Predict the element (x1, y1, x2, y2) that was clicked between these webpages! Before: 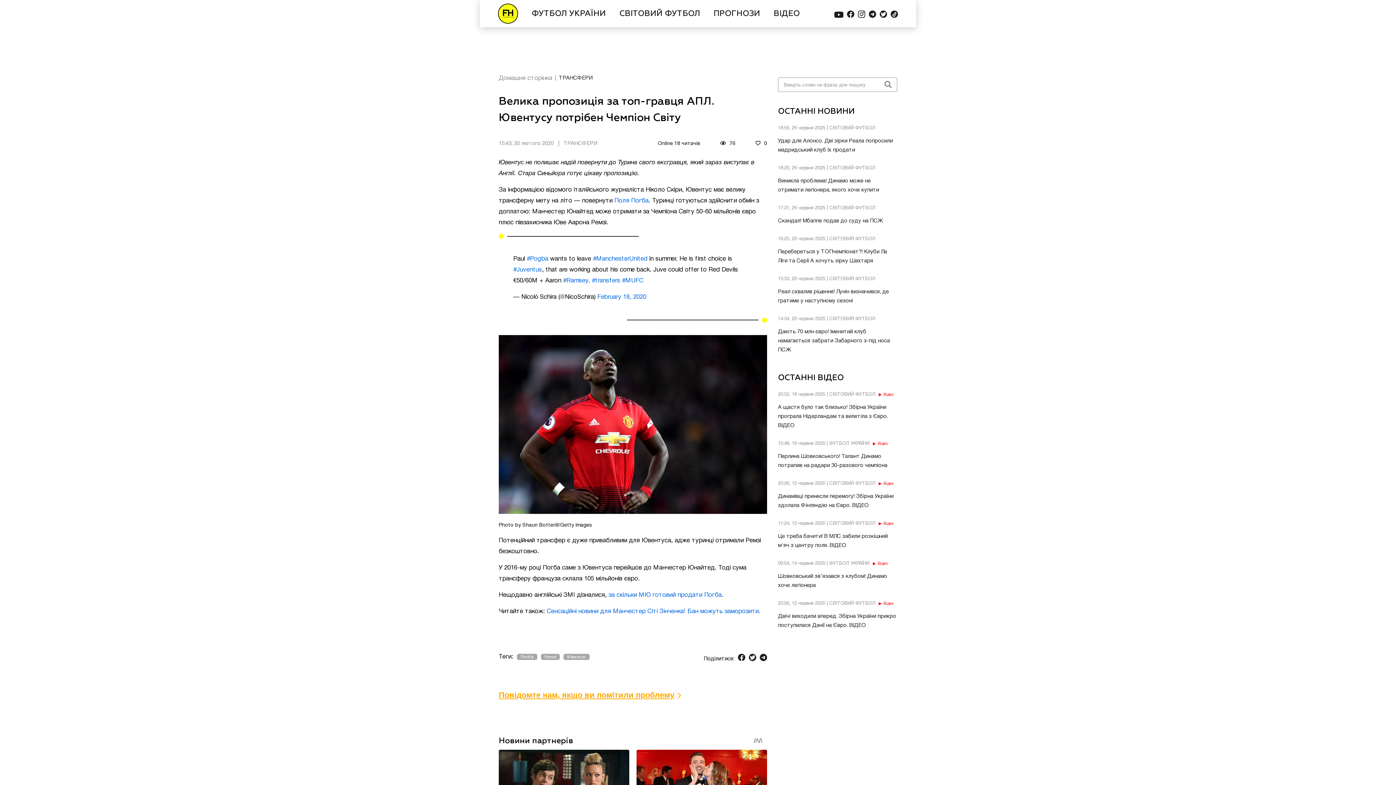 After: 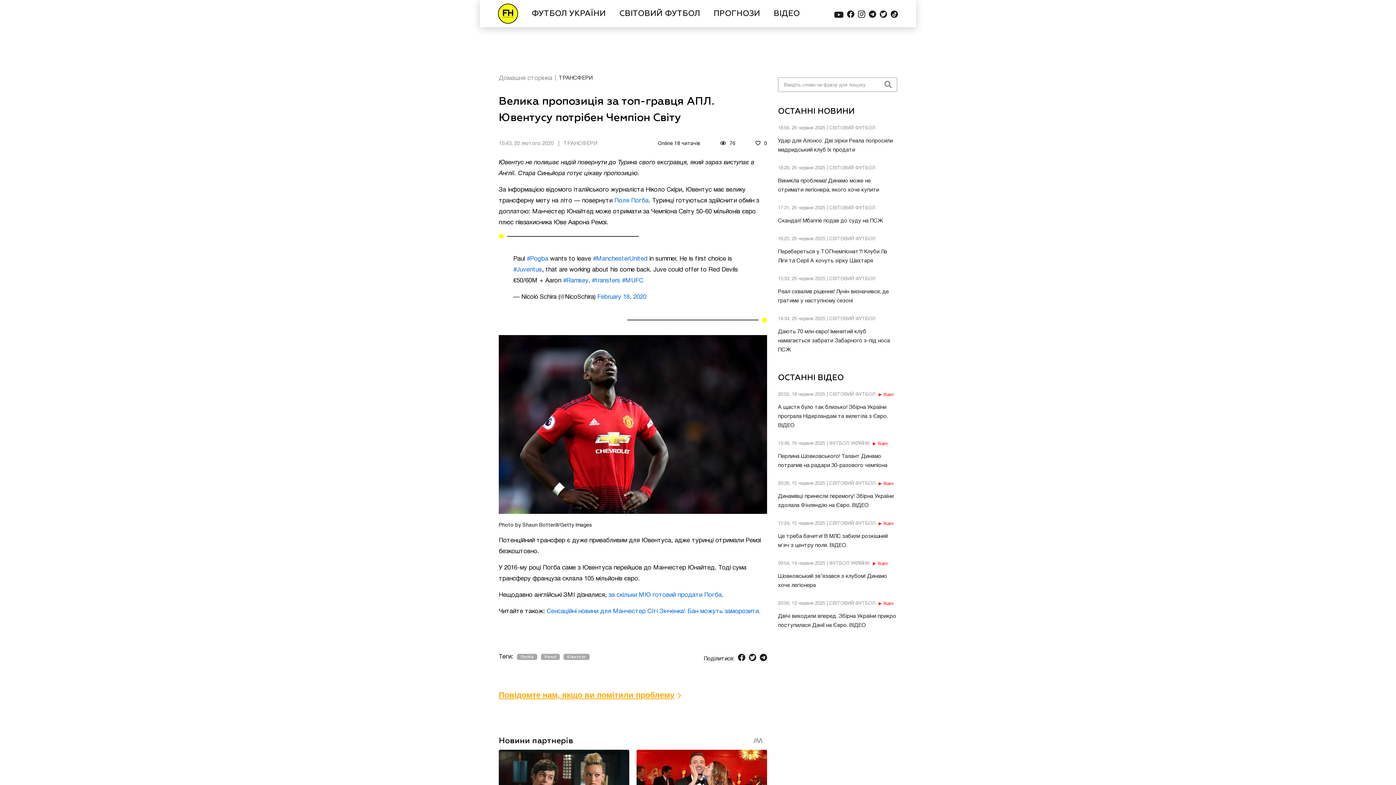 Action: bbox: (880, 11, 887, 19)